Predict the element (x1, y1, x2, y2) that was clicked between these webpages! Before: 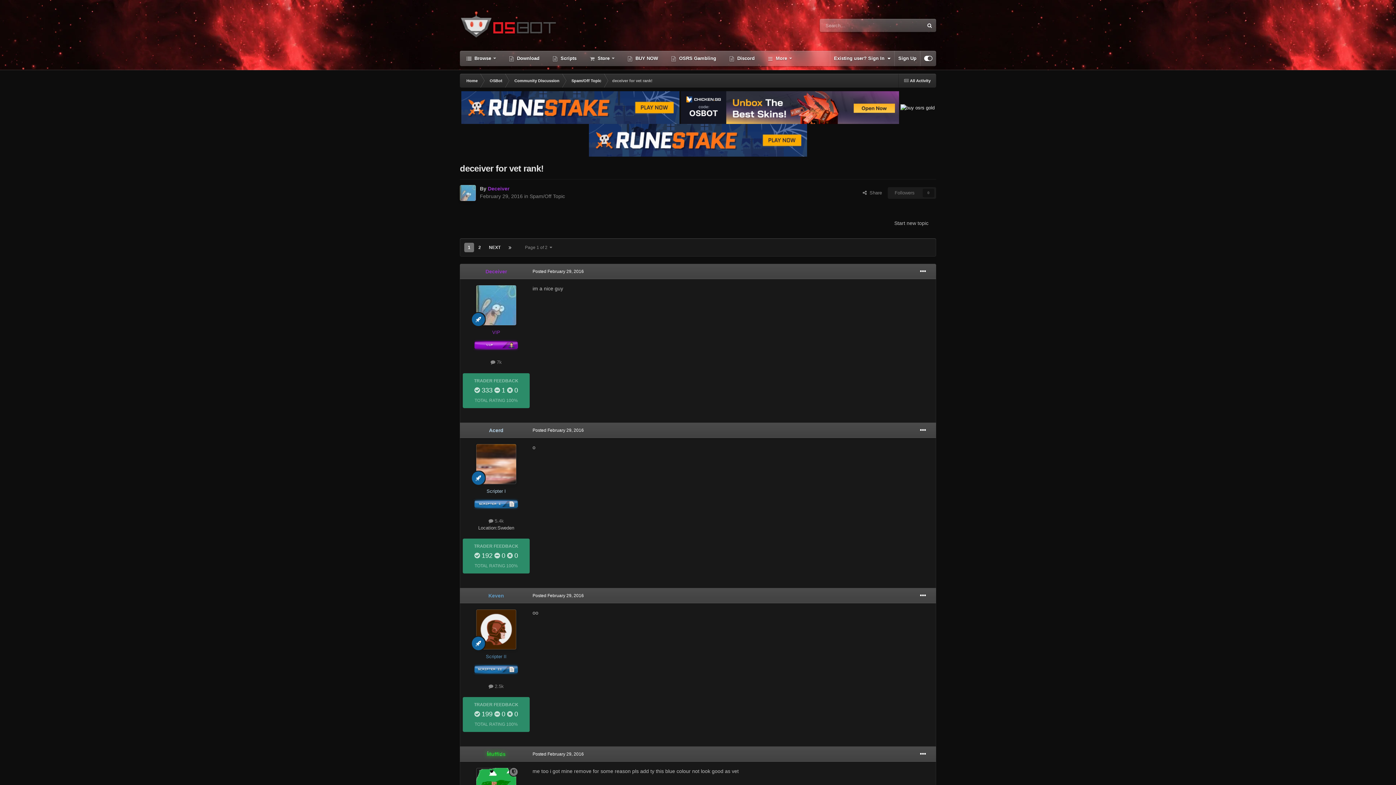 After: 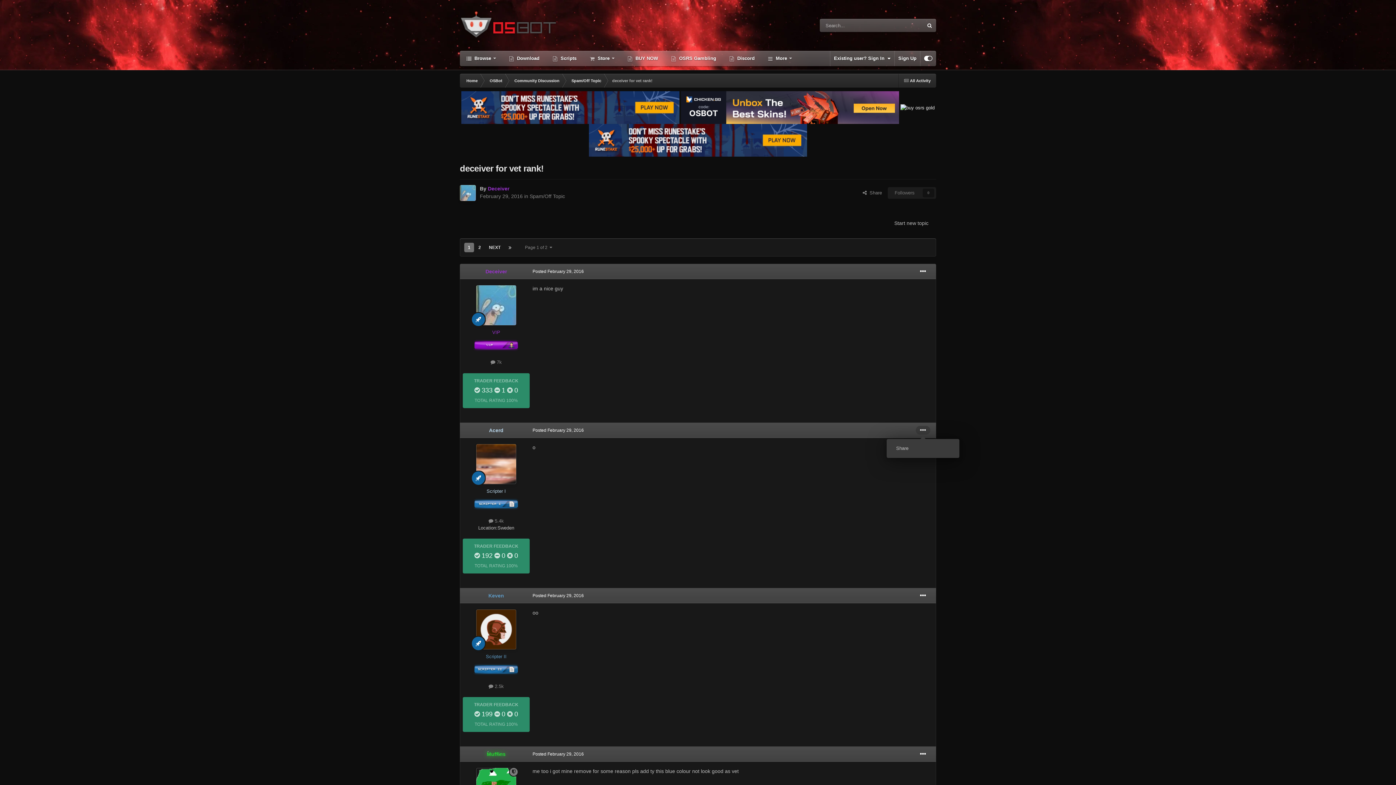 Action: bbox: (916, 426, 930, 434)